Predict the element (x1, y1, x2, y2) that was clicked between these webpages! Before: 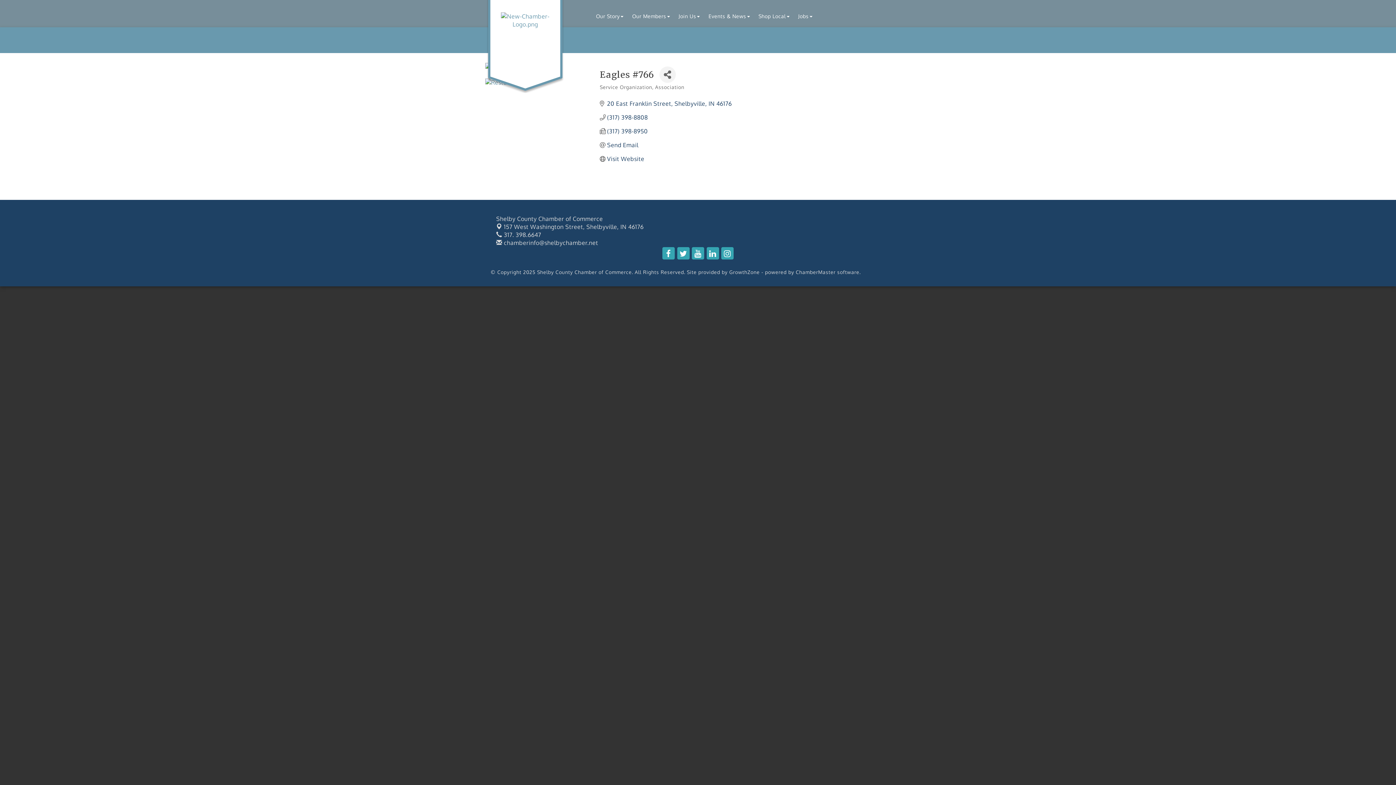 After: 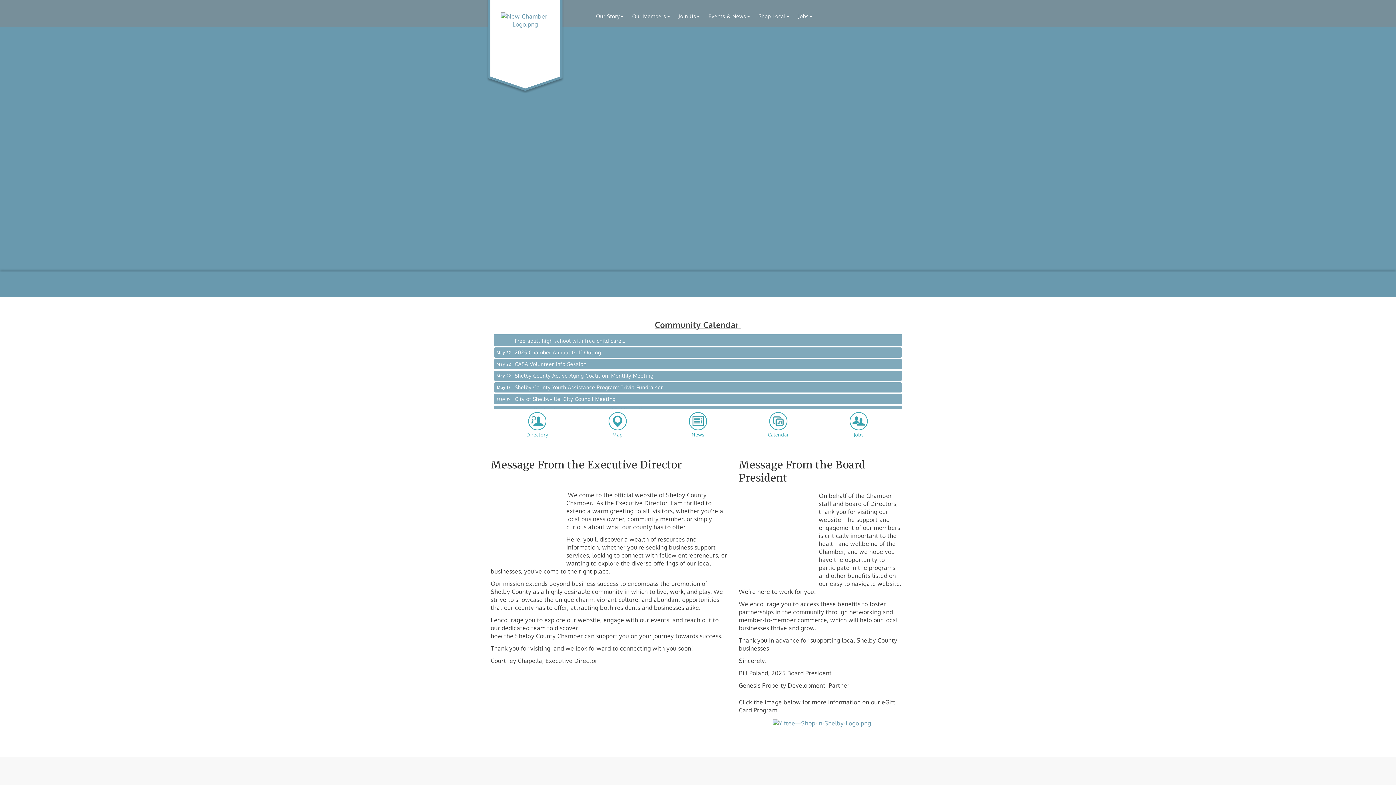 Action: bbox: (490, 1, 560, 9)